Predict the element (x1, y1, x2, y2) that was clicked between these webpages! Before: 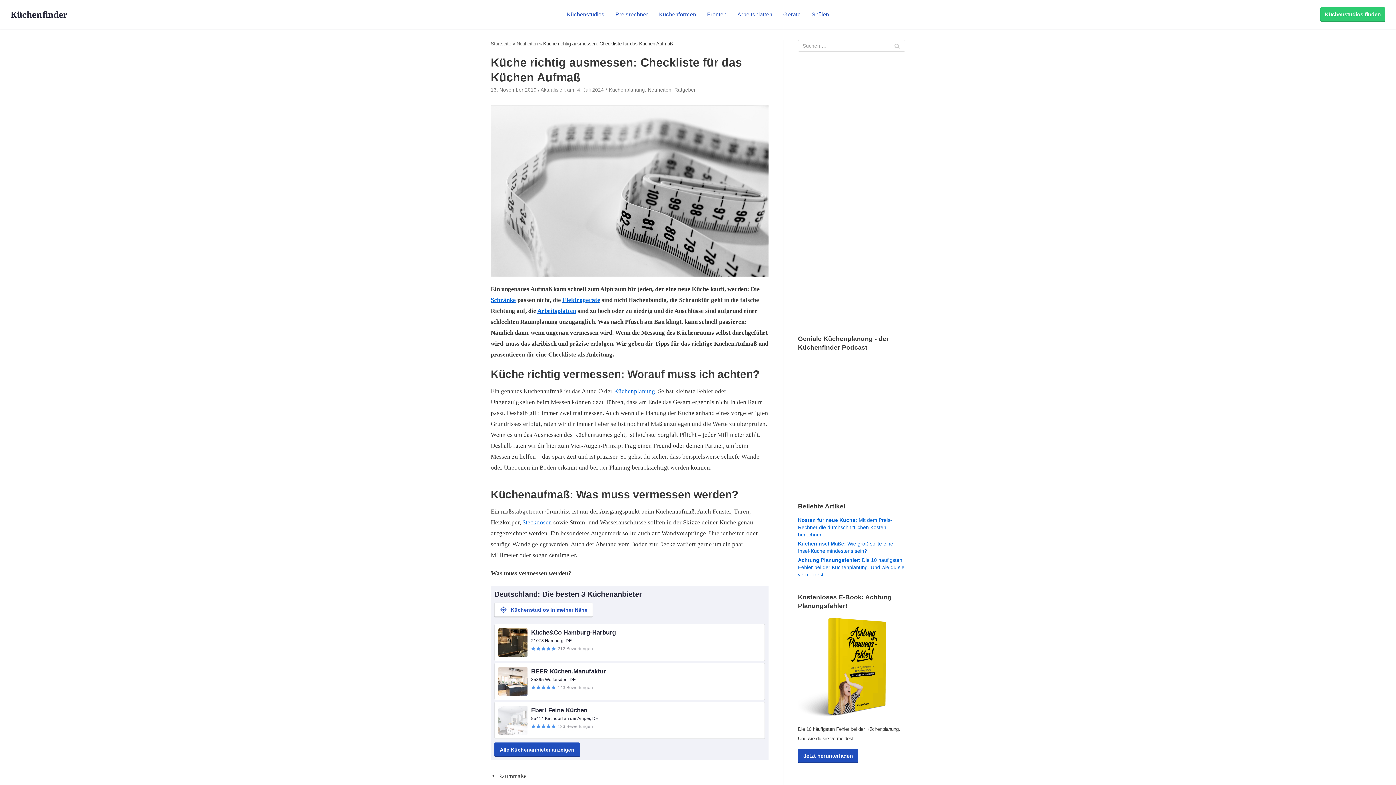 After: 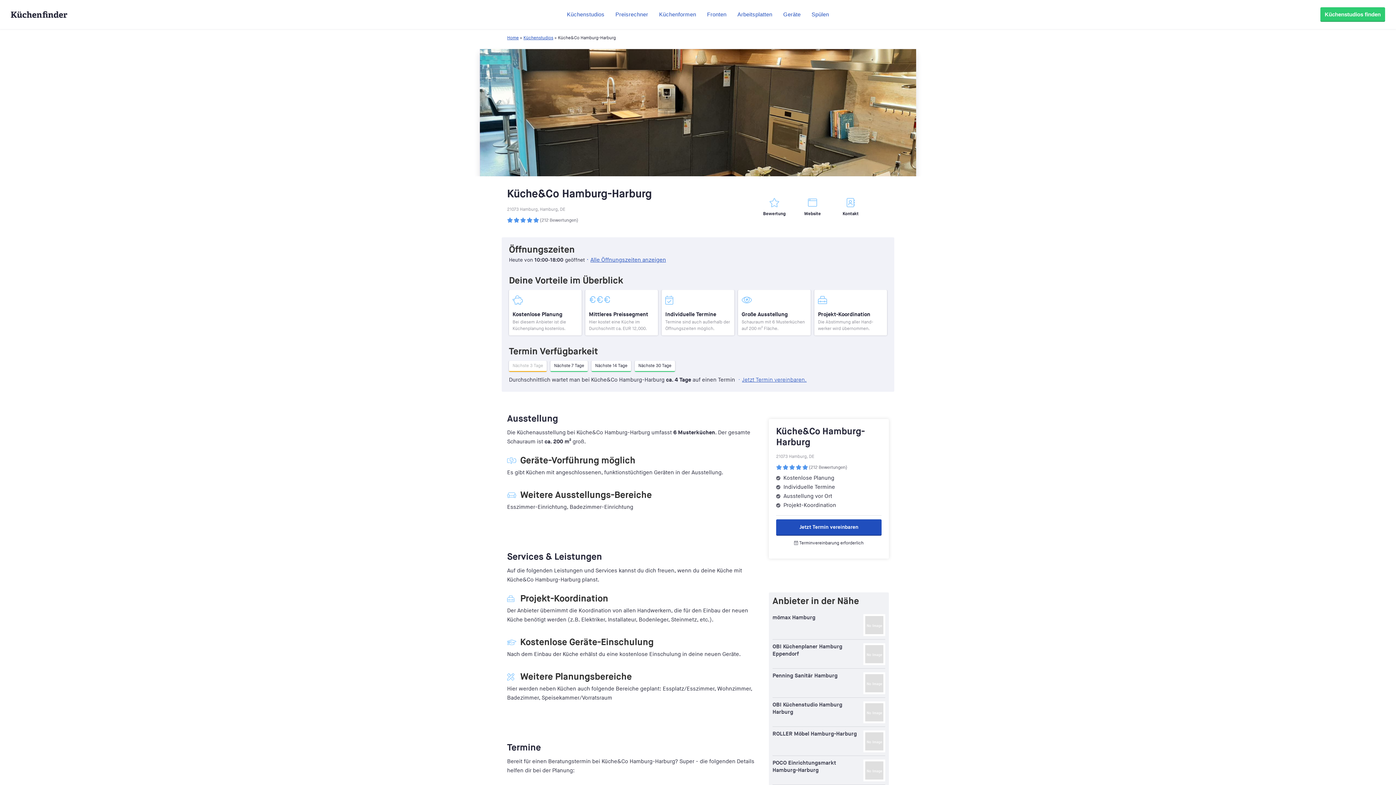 Action: label: Küche&Co Hamburg-Harburg

21073 Hamburg, DE

212 Bewertungen bbox: (494, 628, 765, 665)